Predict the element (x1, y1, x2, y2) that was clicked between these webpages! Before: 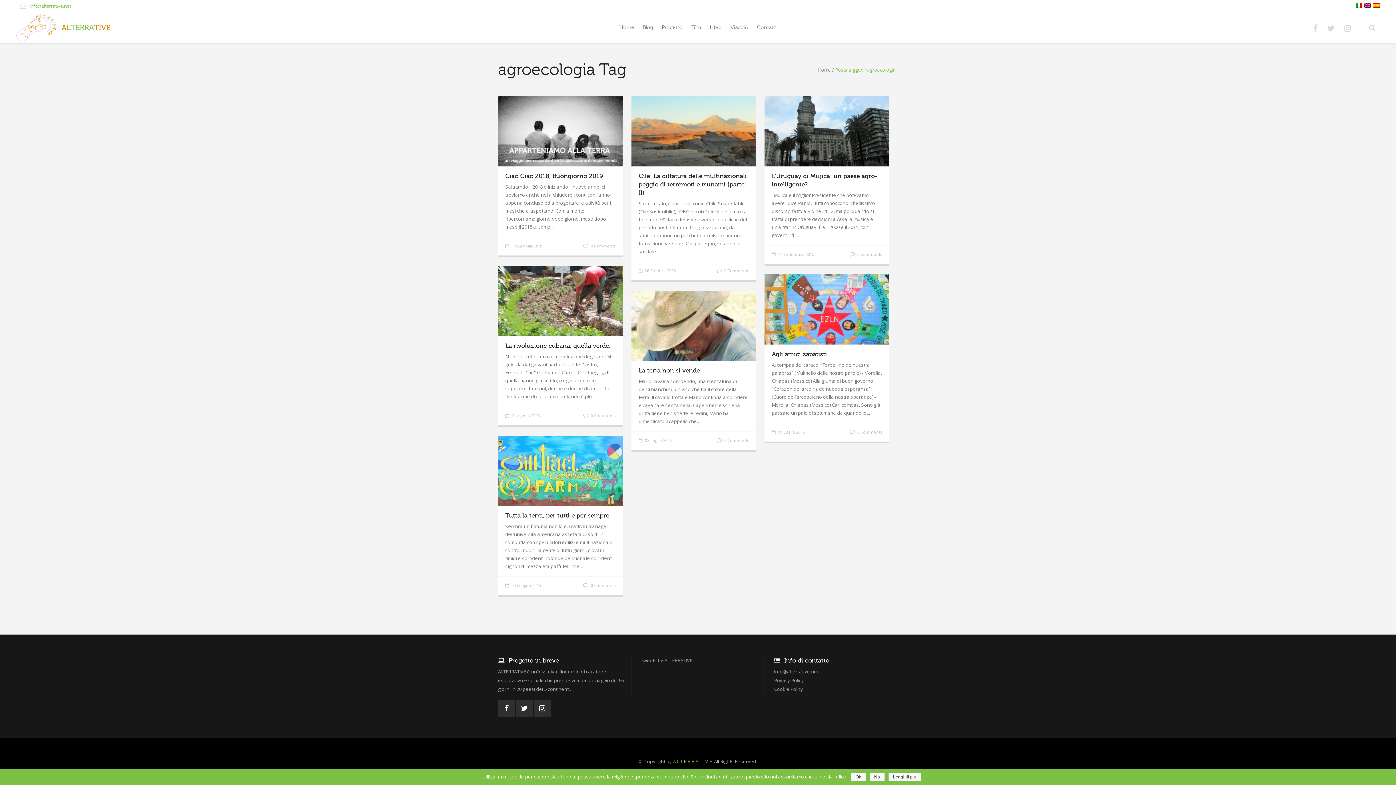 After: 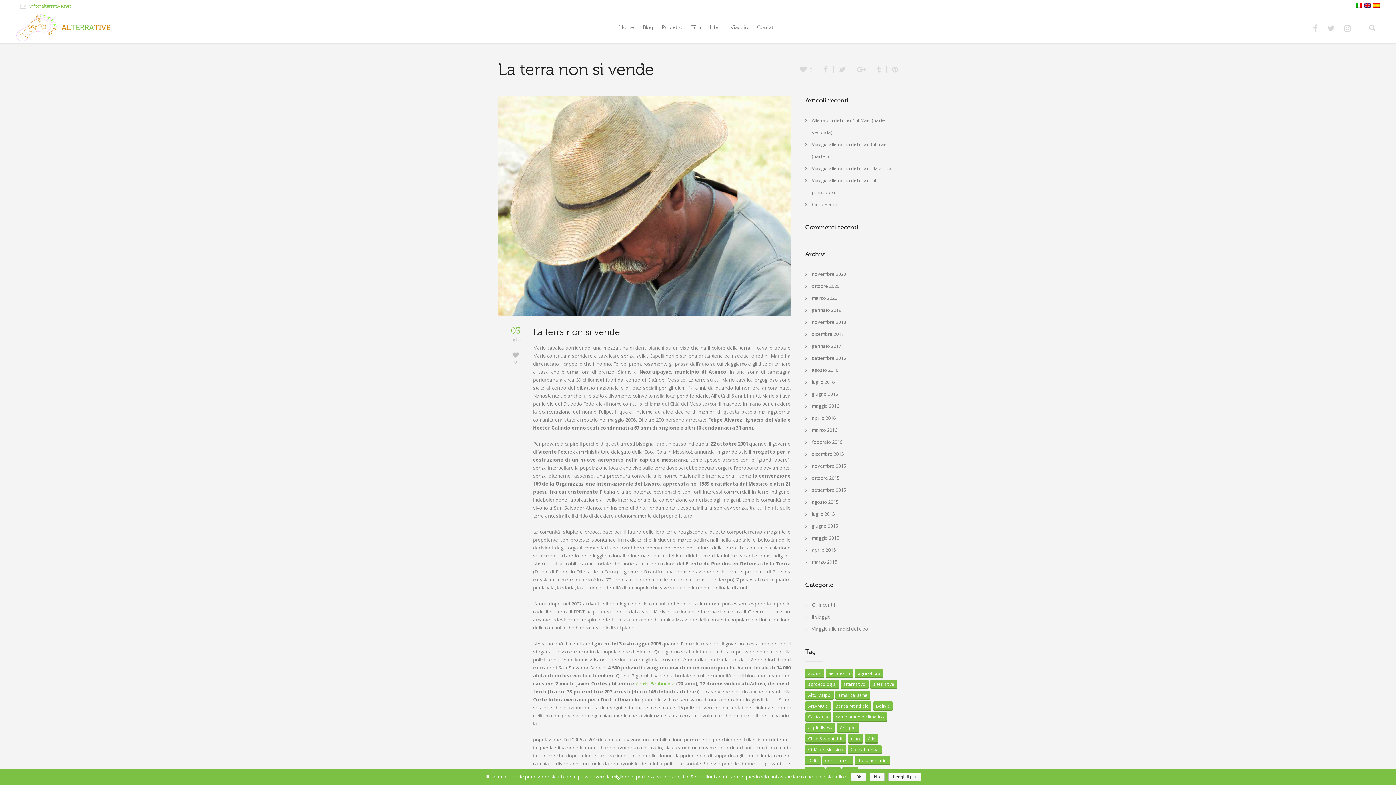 Action: bbox: (631, 290, 756, 361)